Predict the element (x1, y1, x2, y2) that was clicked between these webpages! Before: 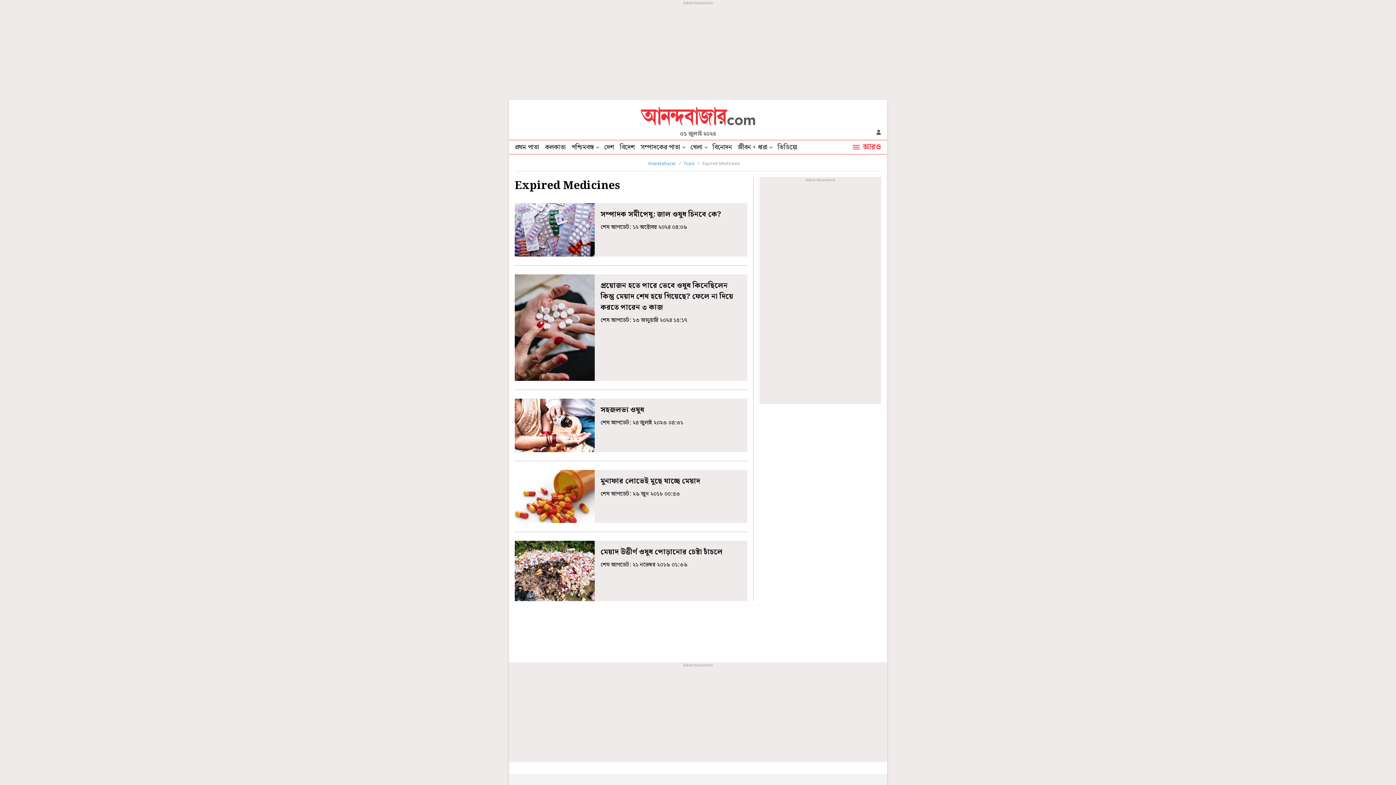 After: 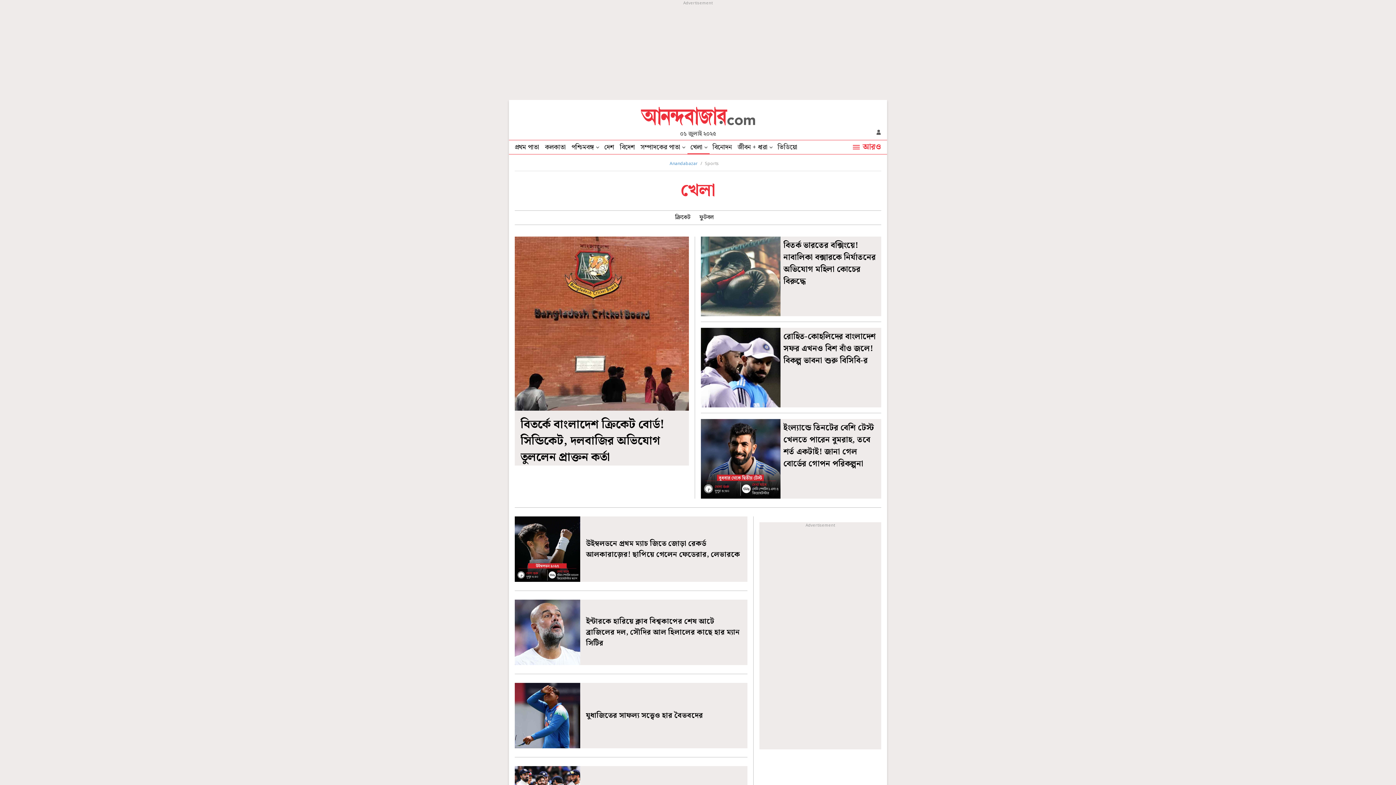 Action: bbox: (687, 140, 709, 154) label: খেলা